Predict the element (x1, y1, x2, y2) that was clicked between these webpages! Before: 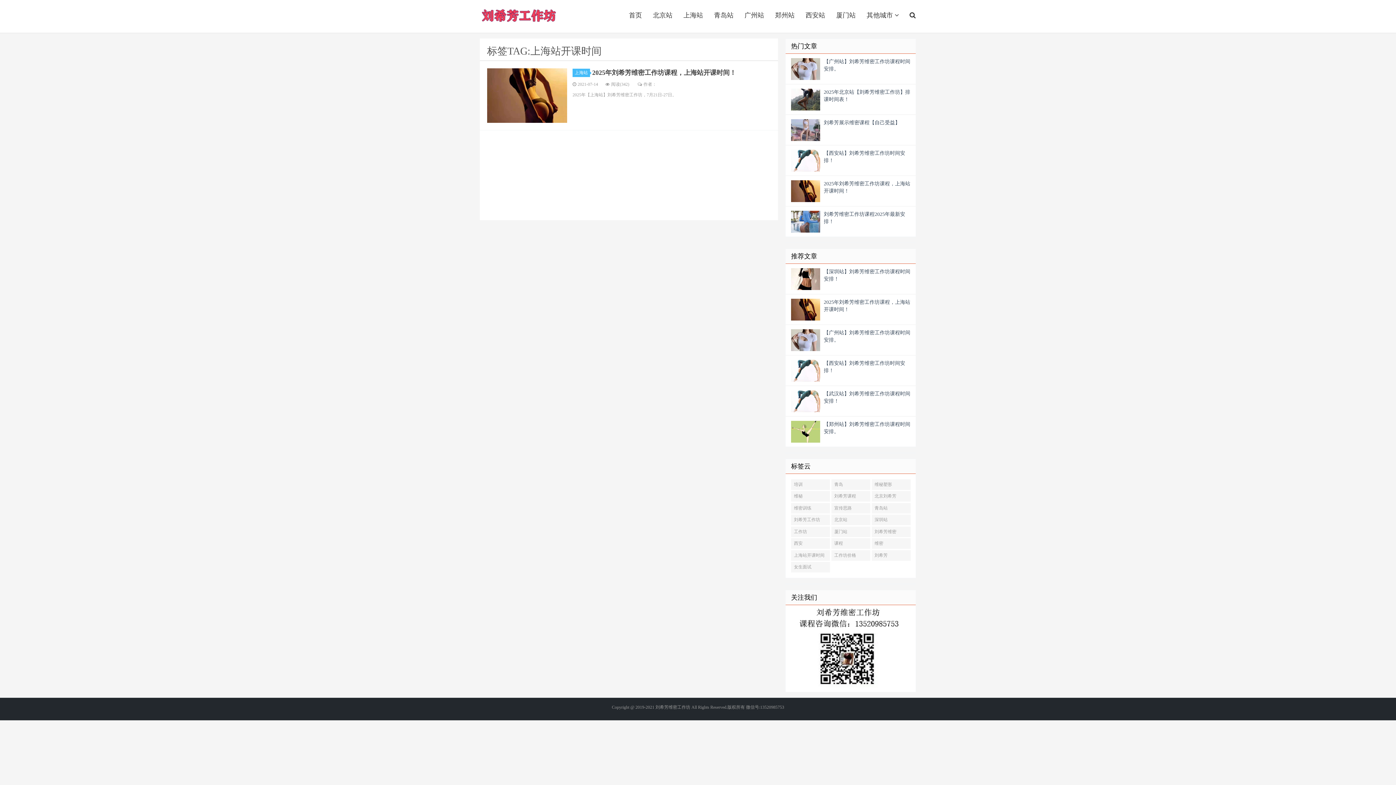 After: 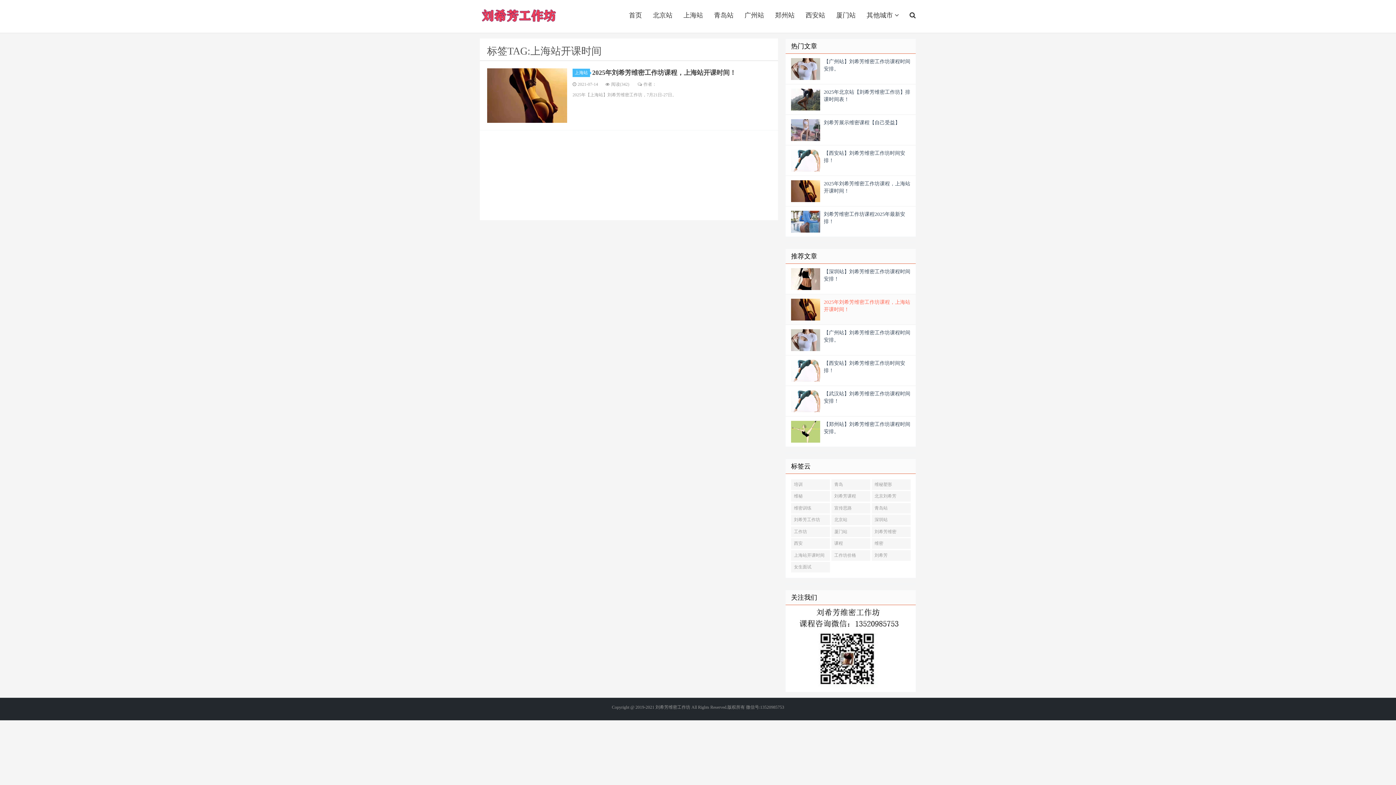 Action: bbox: (785, 294, 916, 325) label: 2025年刘希芳维密工作坊课程，上海站开课时间！